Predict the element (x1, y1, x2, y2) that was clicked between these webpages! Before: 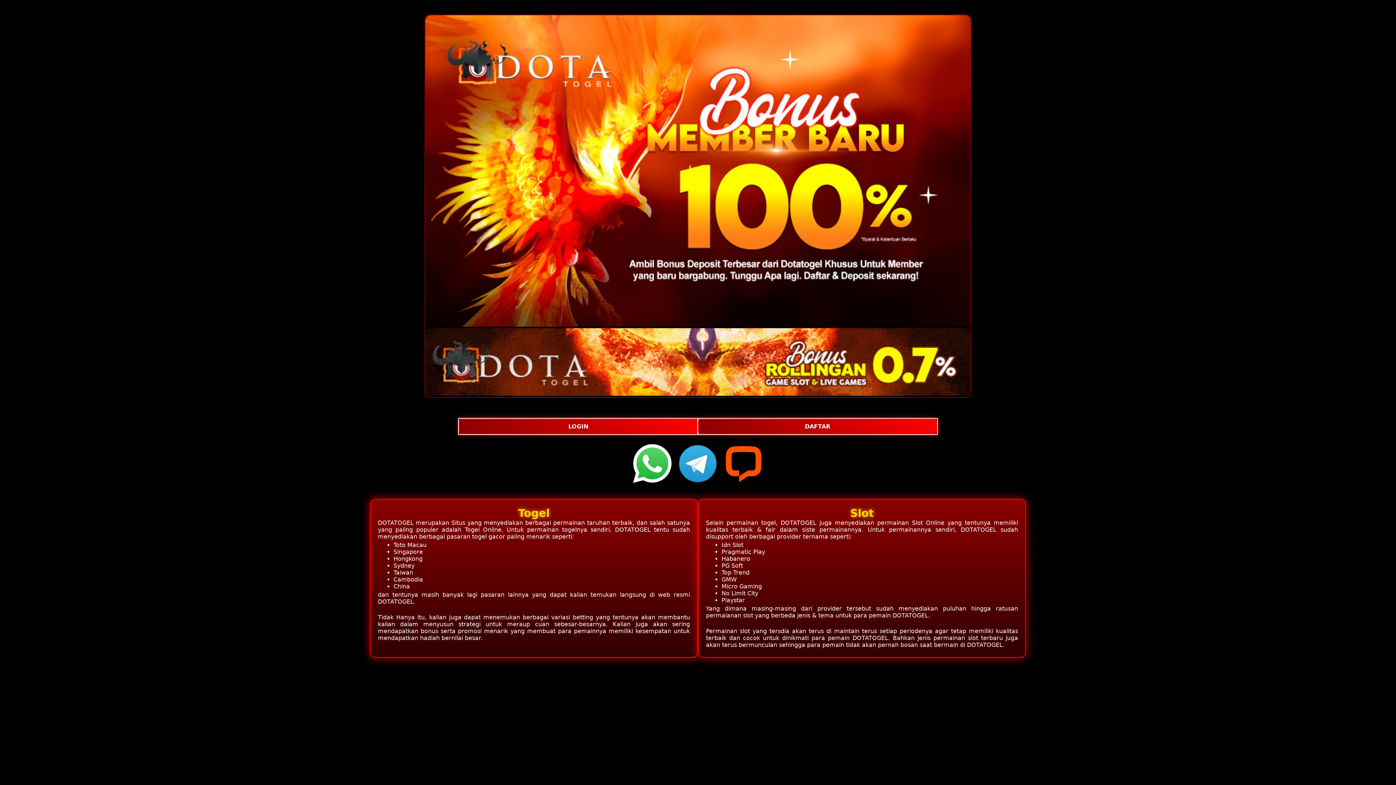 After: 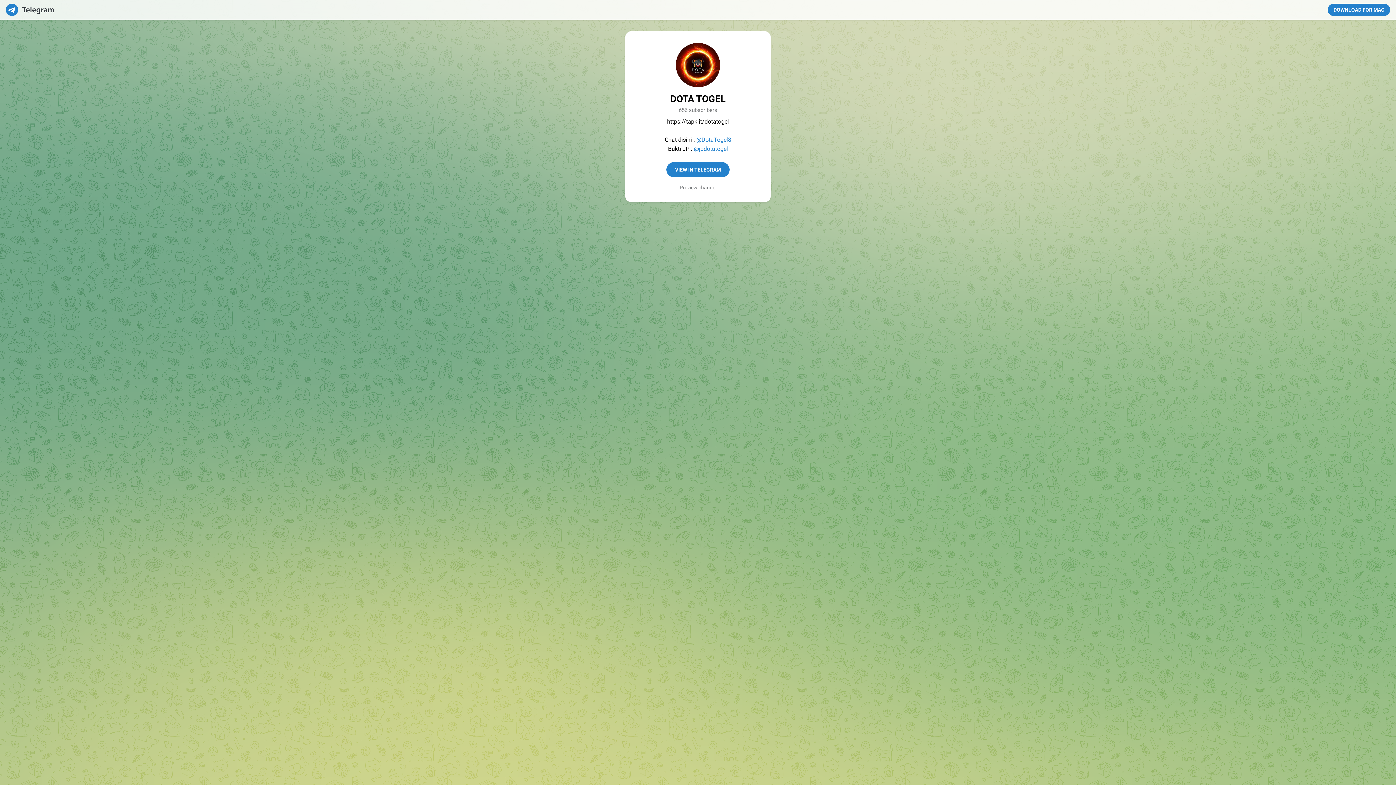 Action: bbox: (675, 441, 720, 488)